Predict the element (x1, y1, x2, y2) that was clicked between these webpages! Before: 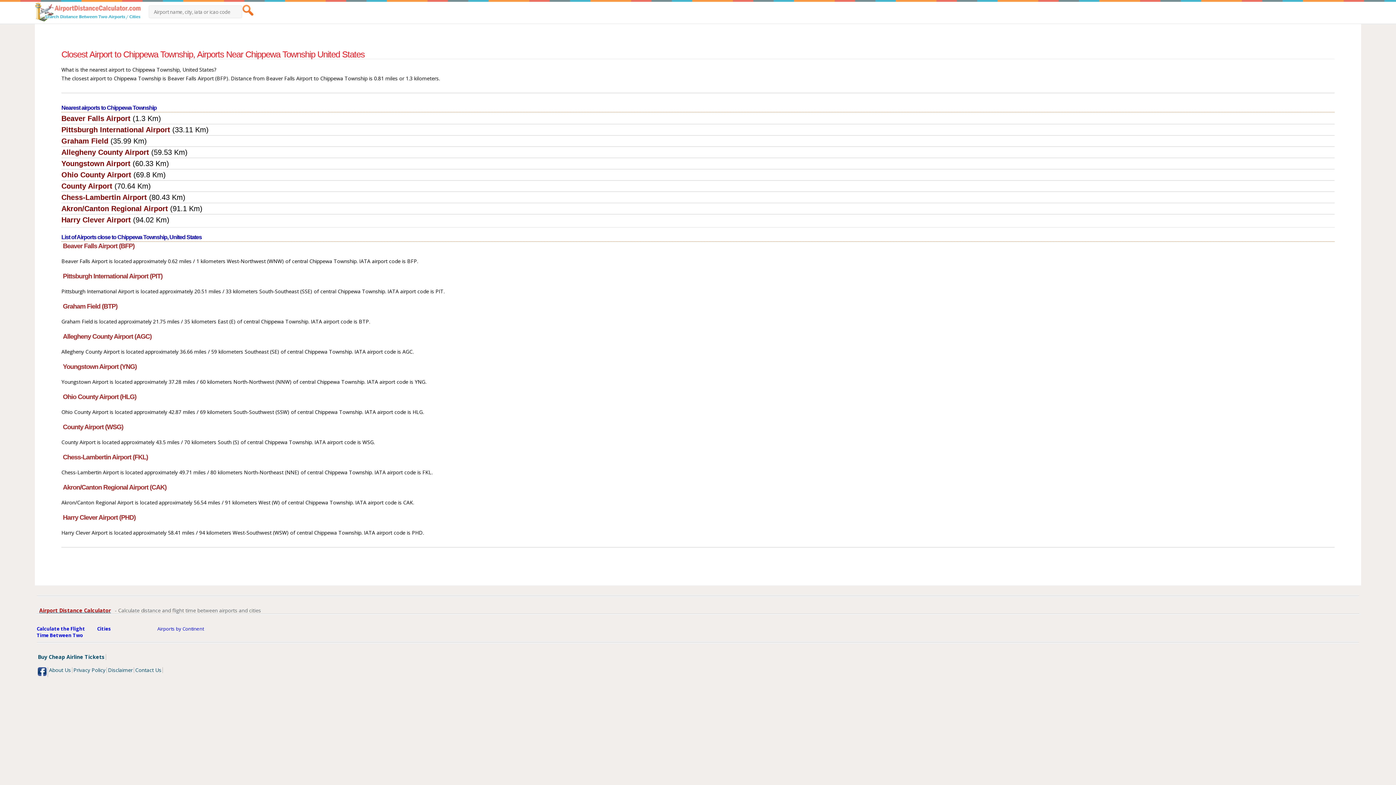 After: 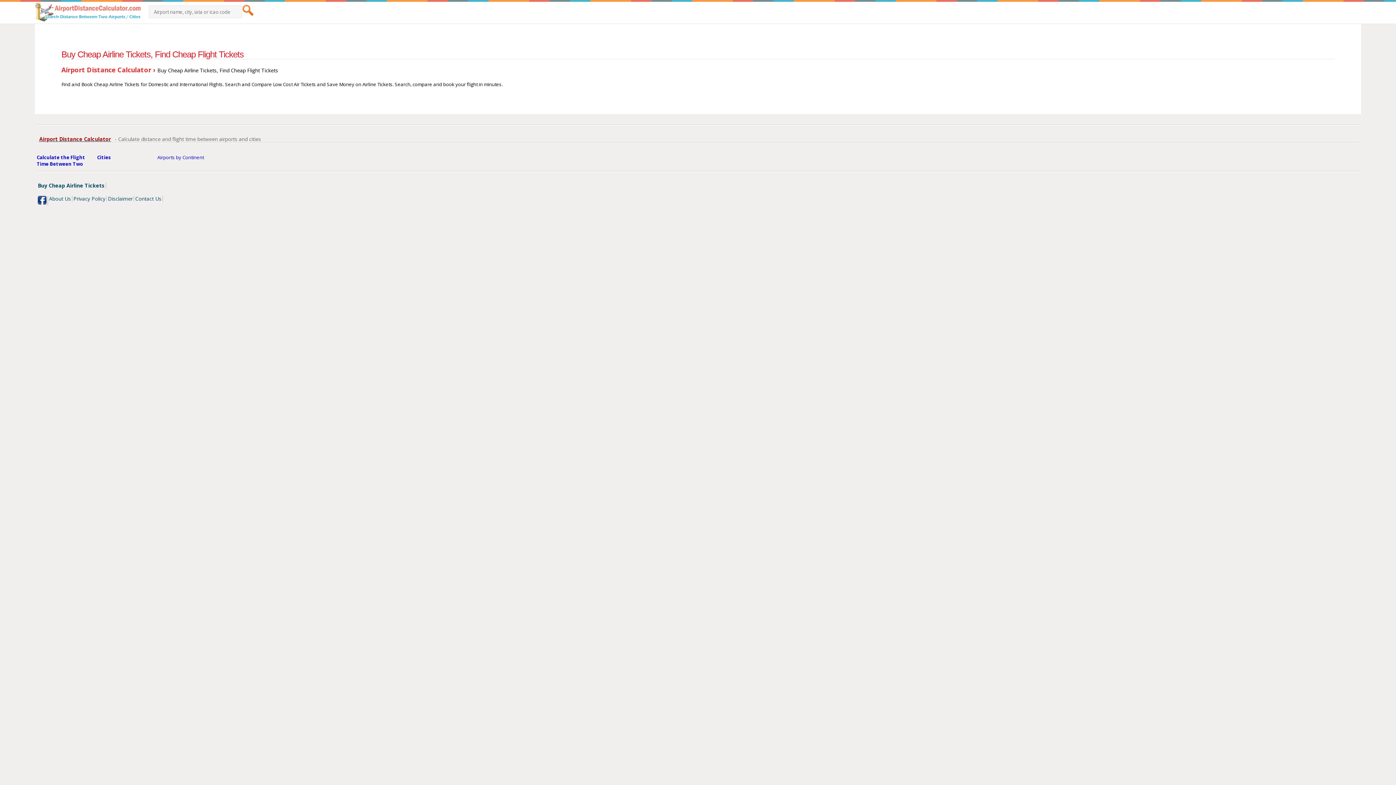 Action: bbox: (37, 653, 104, 660) label: Buy Cheap Airline Tickets